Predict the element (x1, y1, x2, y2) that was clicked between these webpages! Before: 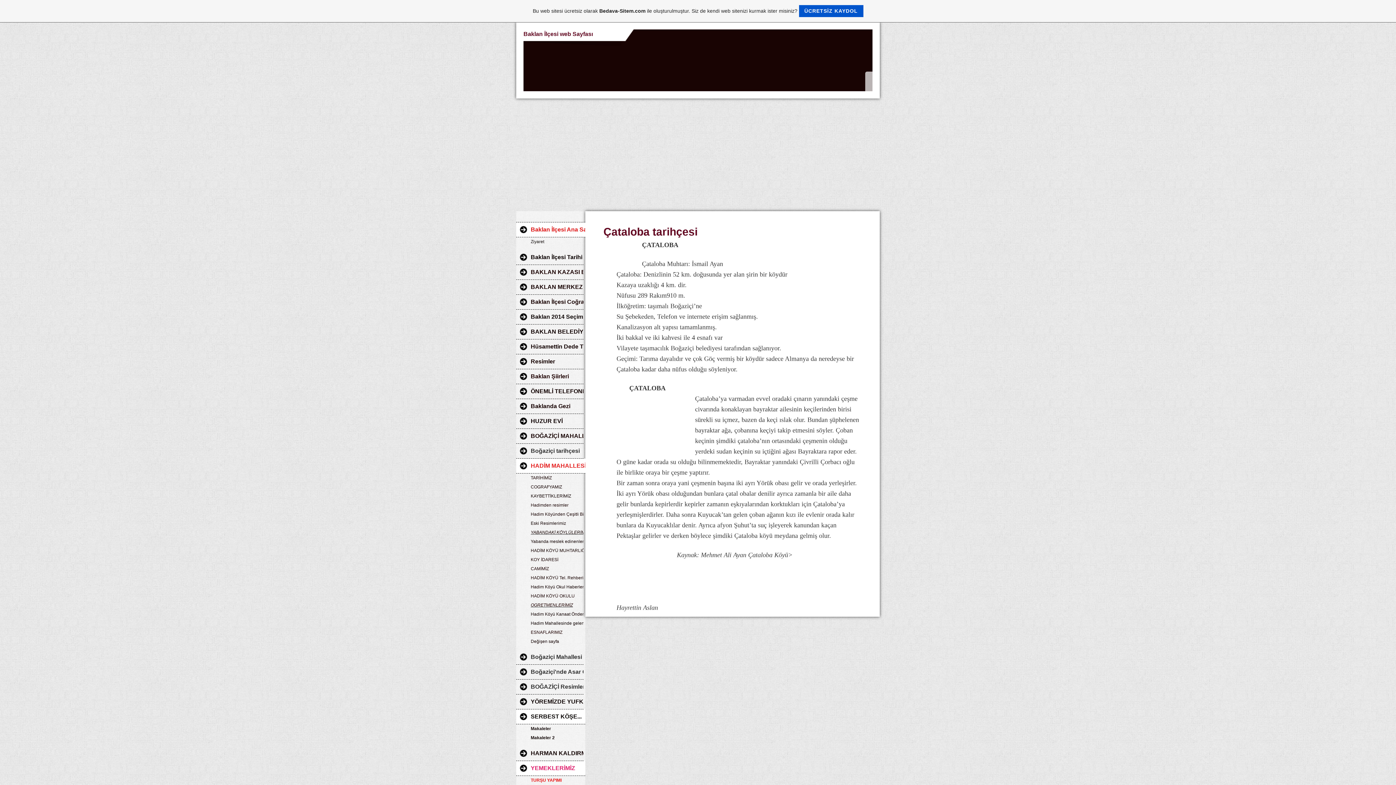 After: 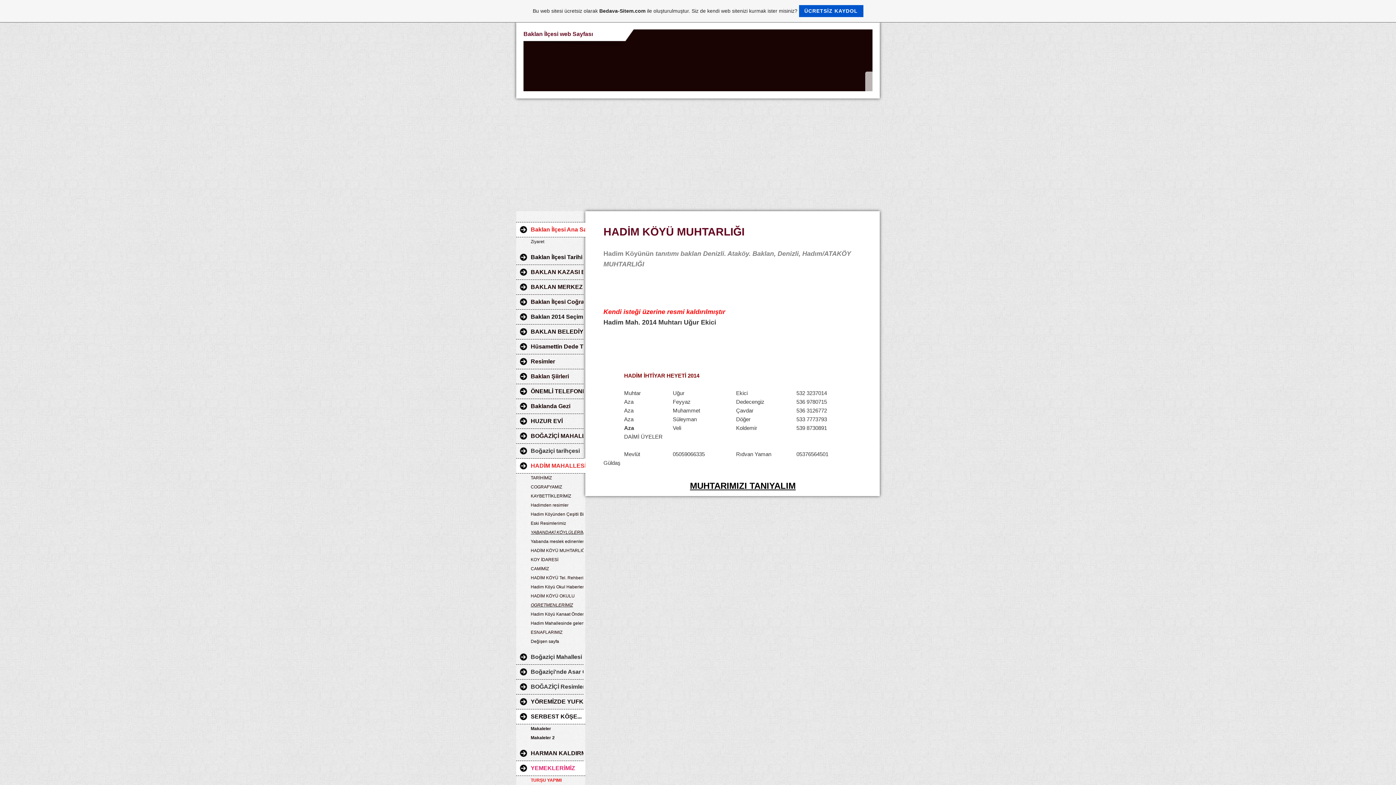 Action: bbox: (516, 546, 583, 555) label: HADİM KÖYÜ MUHTARLIĞI